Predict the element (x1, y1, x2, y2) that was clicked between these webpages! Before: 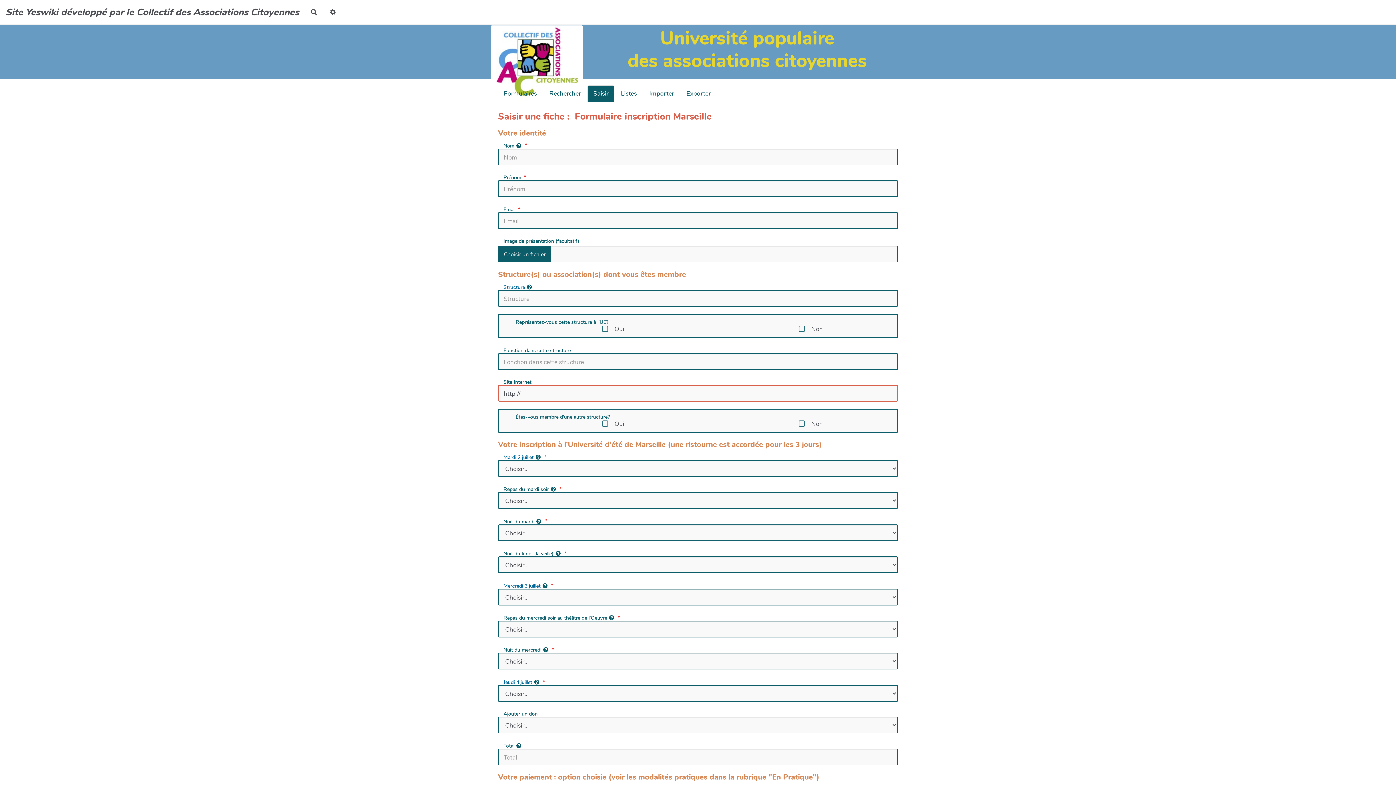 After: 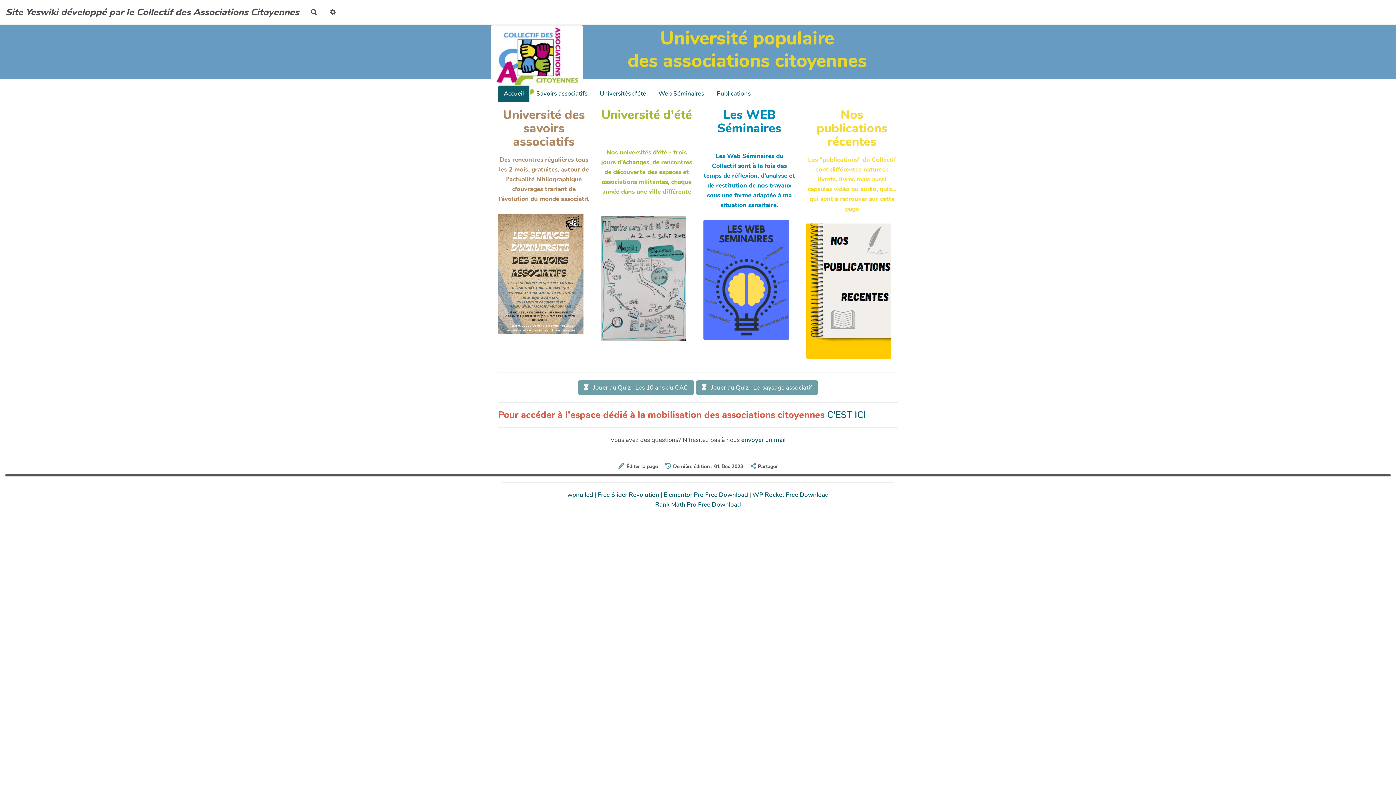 Action: label: Site Yeswiki développé par le Collectif des Associations Citoyennes bbox: (0, 3, 304, 21)